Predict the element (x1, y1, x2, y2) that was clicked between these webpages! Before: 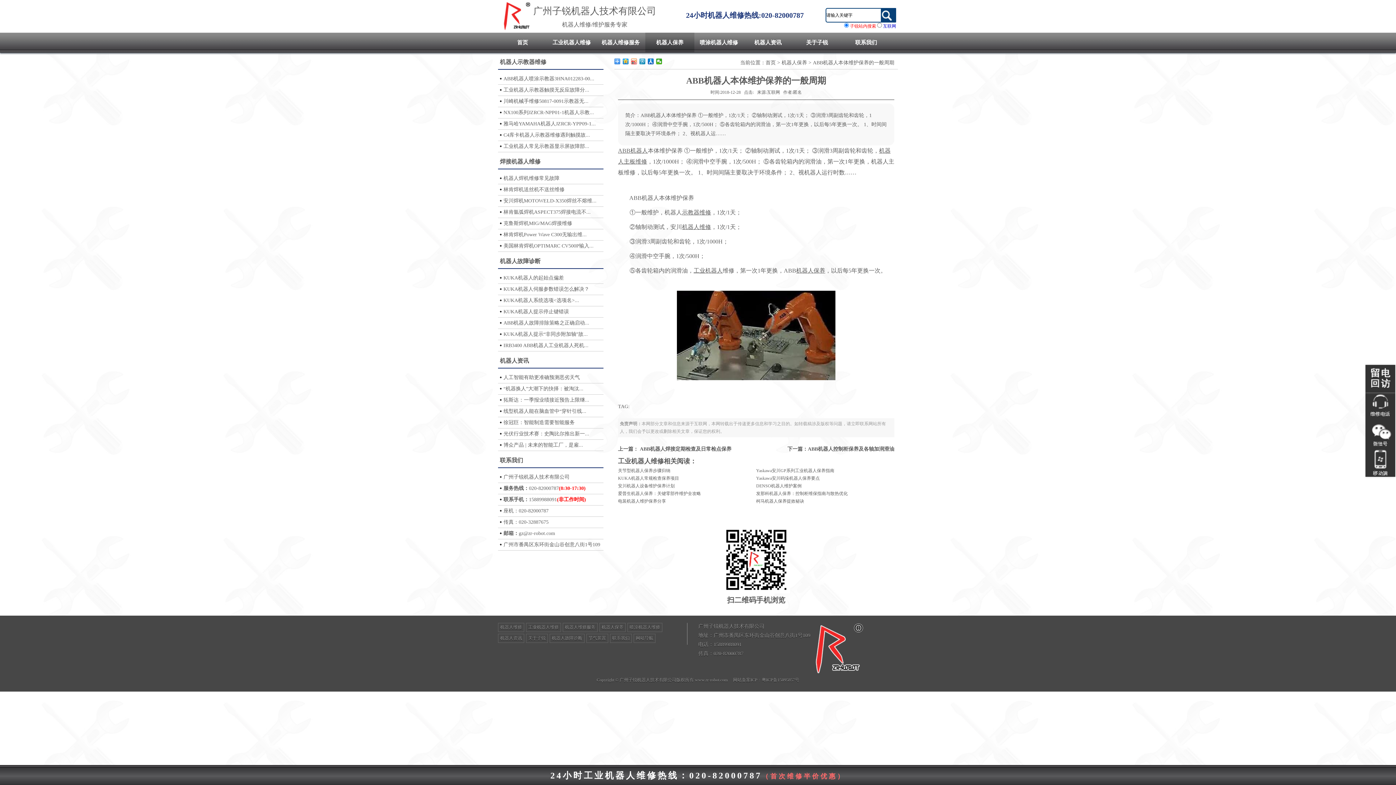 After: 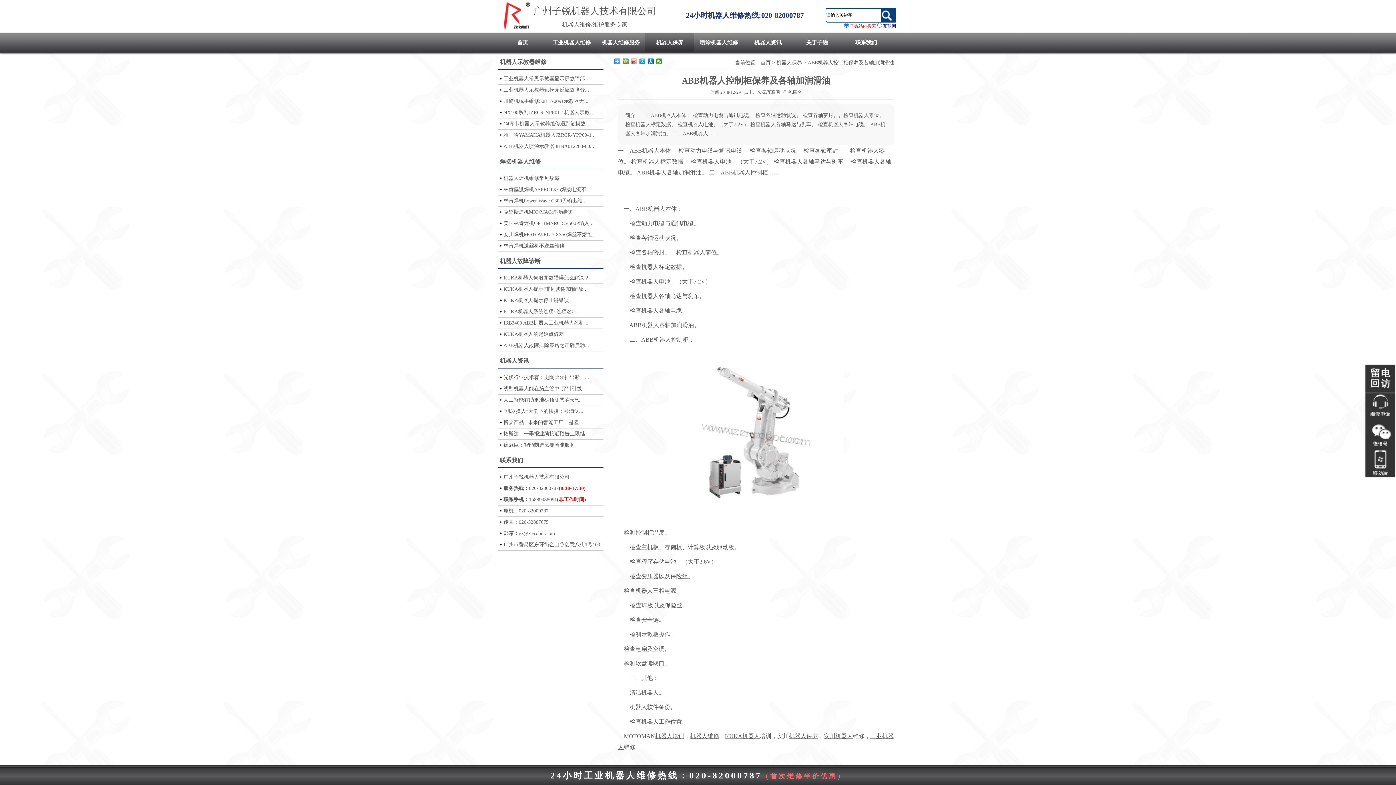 Action: bbox: (808, 446, 894, 452) label: ABB机器人控制柜保养及各轴加润滑油